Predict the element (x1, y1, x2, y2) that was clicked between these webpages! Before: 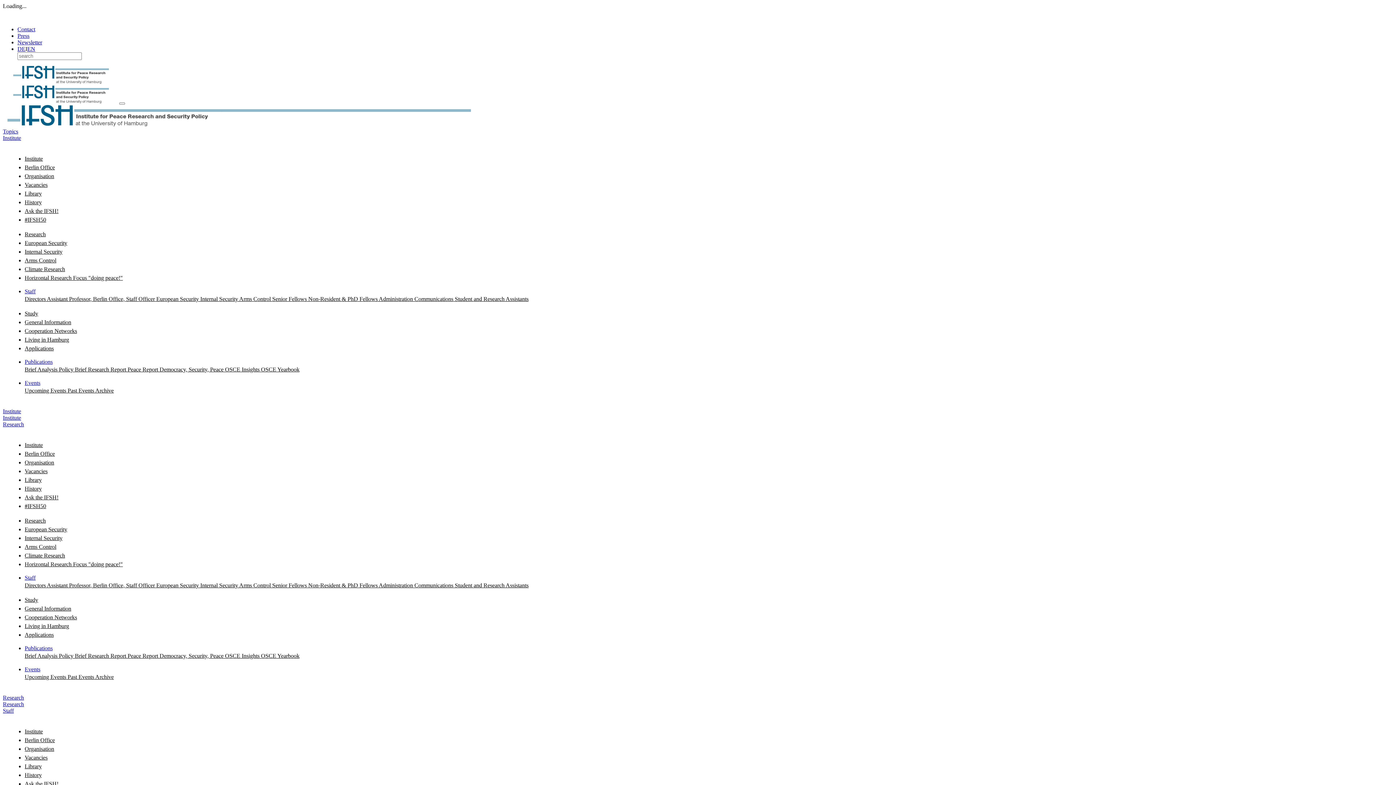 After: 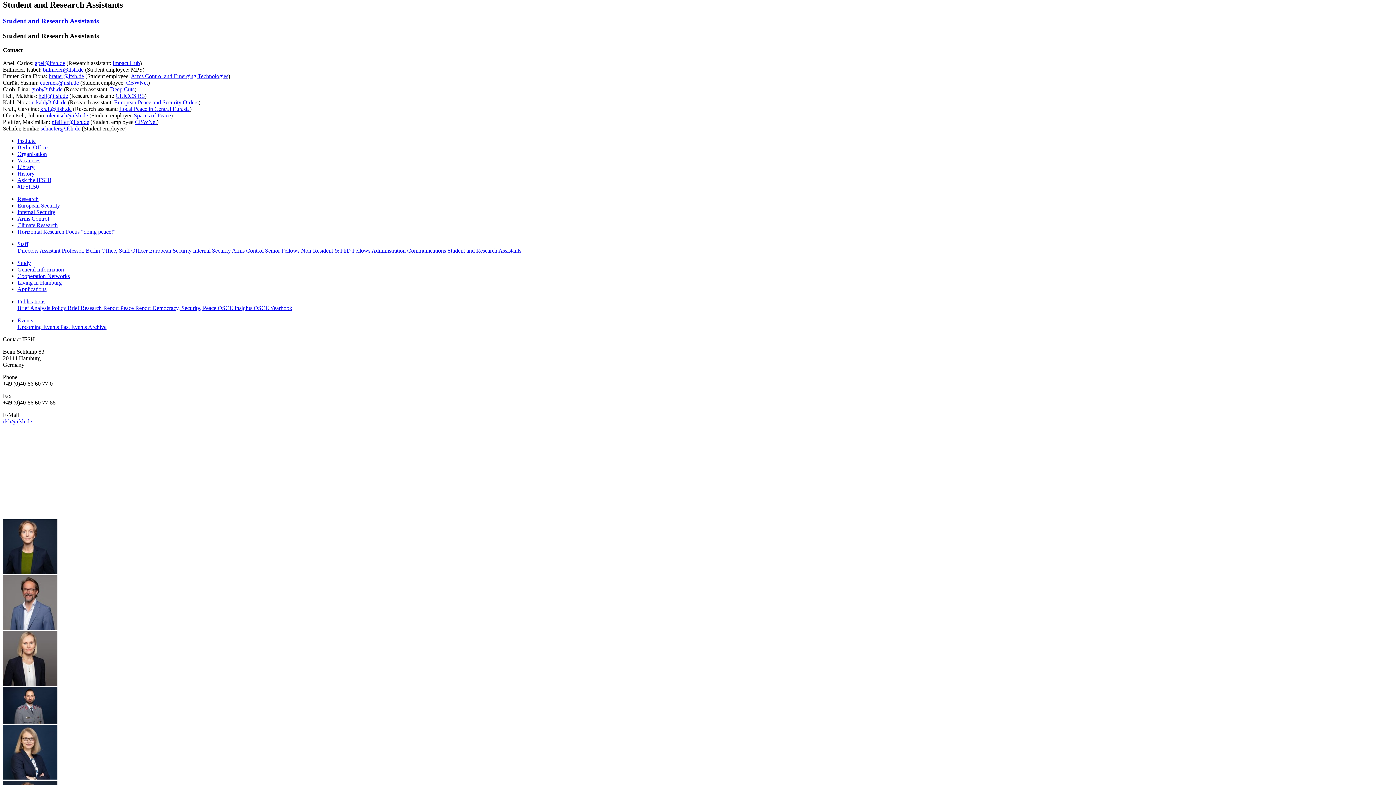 Action: bbox: (454, 296, 528, 302) label: Student and Research Assistants